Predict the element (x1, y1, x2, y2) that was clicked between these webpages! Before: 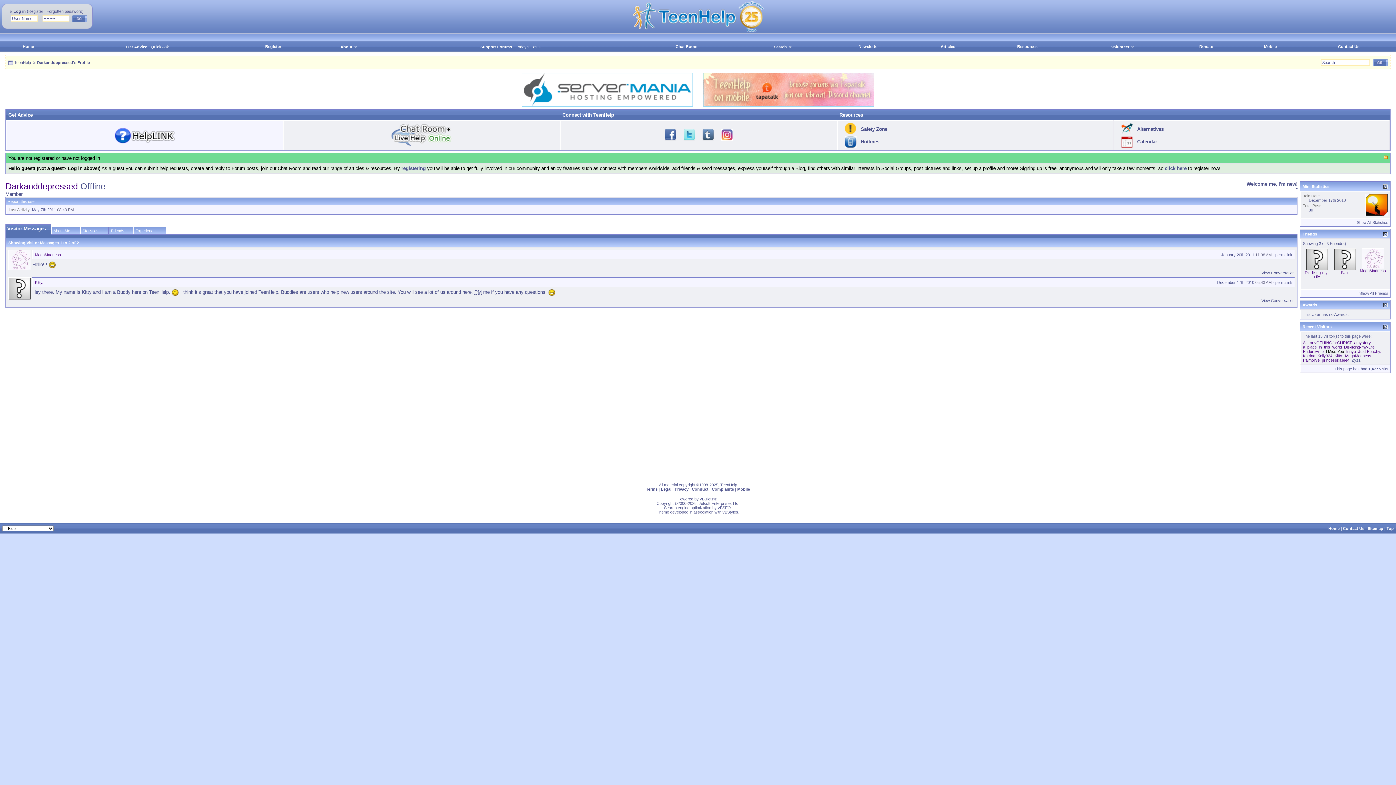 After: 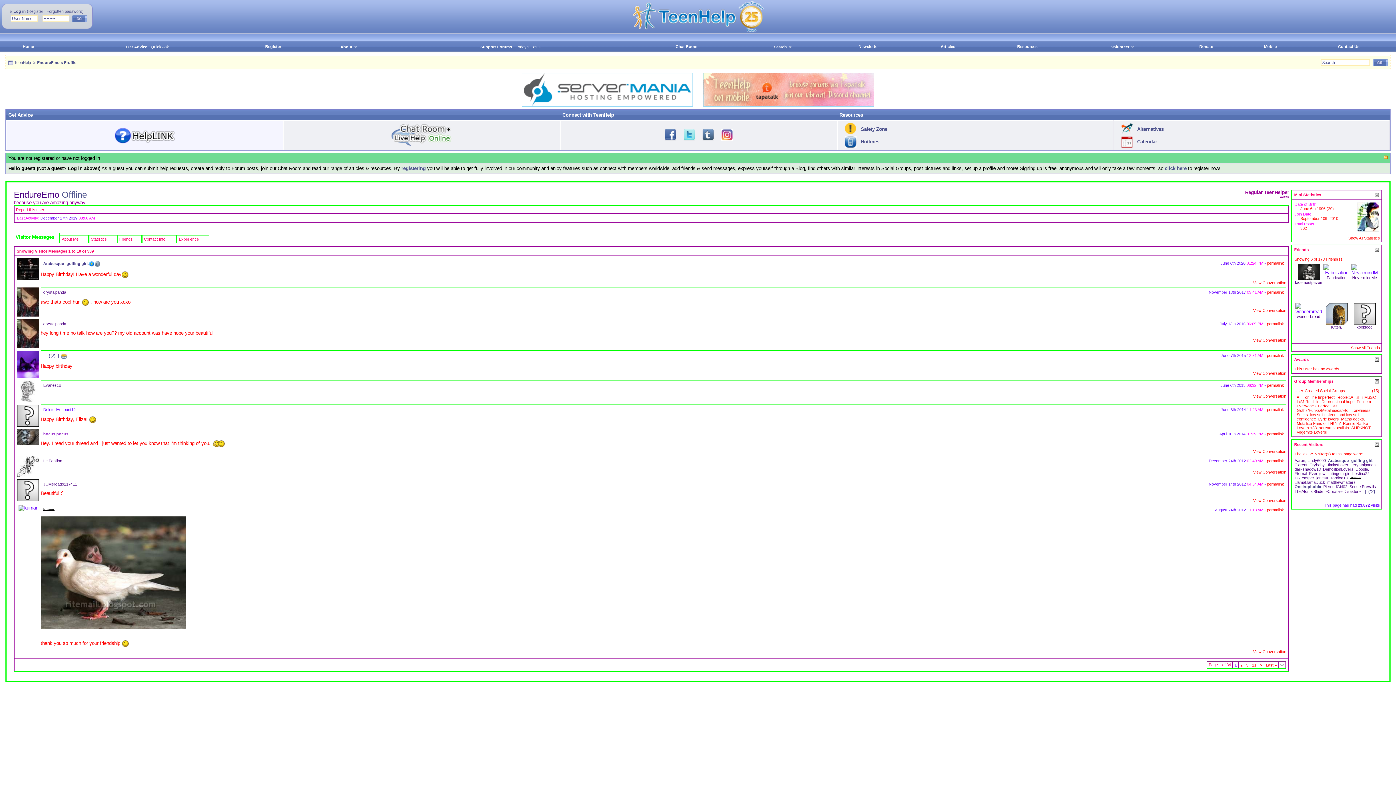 Action: label: EndureEmo bbox: (1303, 349, 1324, 353)